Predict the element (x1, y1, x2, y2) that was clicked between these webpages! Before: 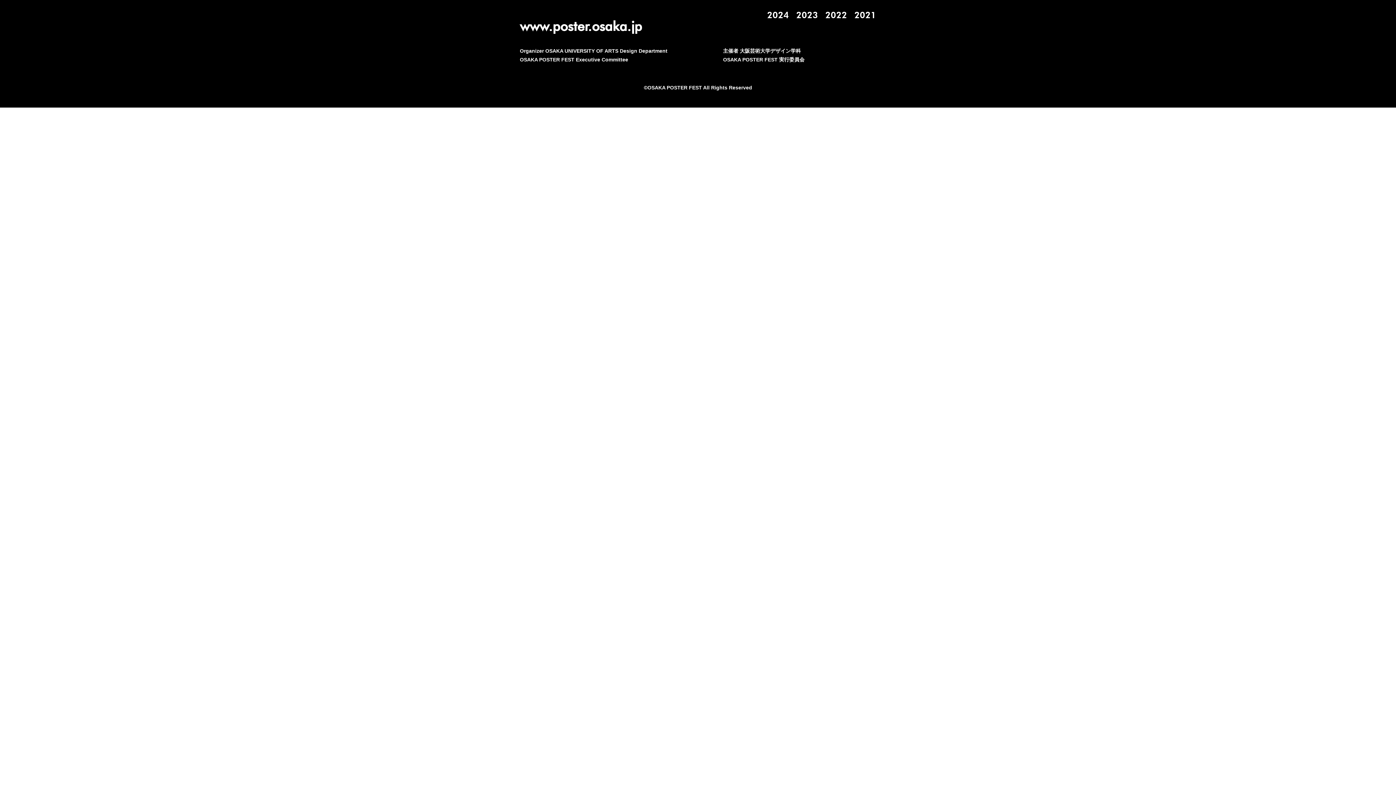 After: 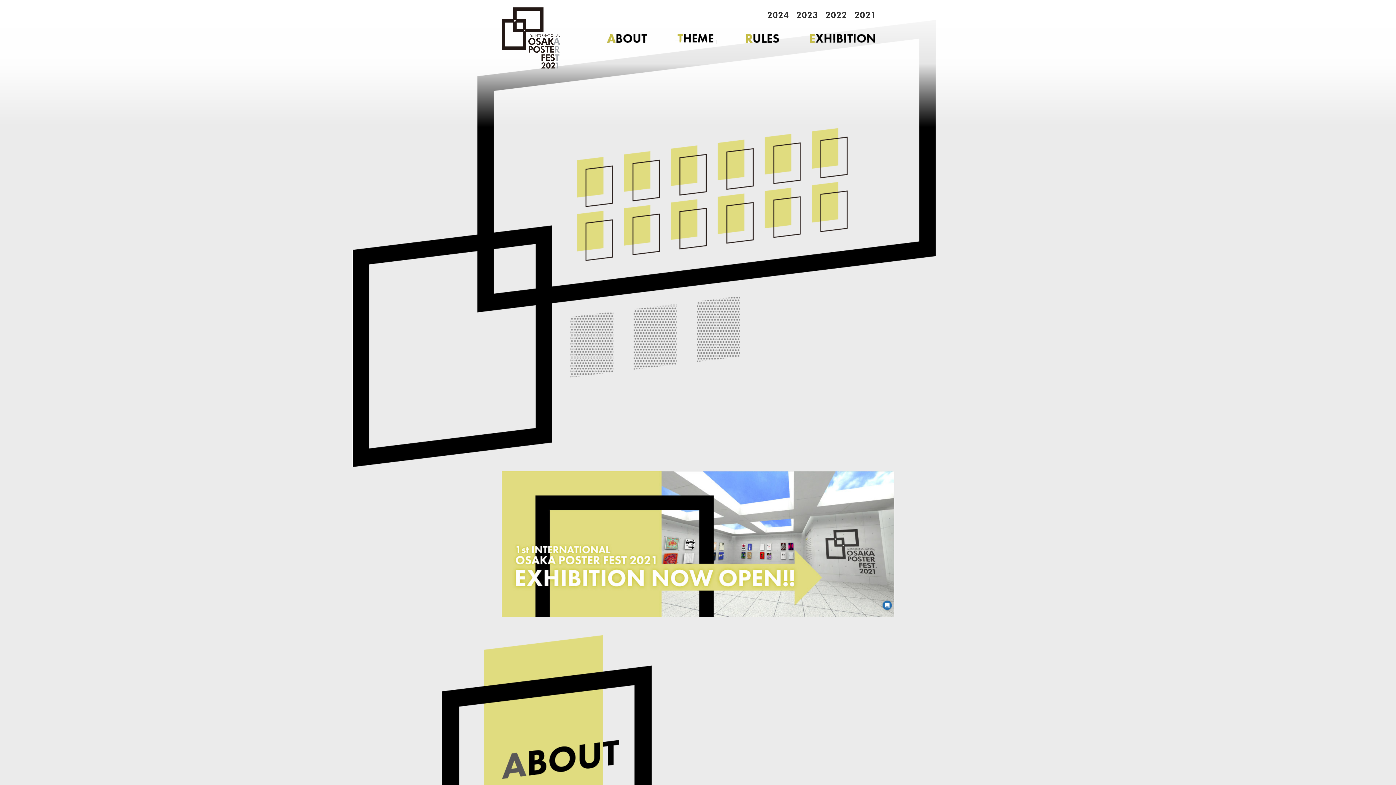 Action: label: 2021 bbox: (854, 10, 876, 19)